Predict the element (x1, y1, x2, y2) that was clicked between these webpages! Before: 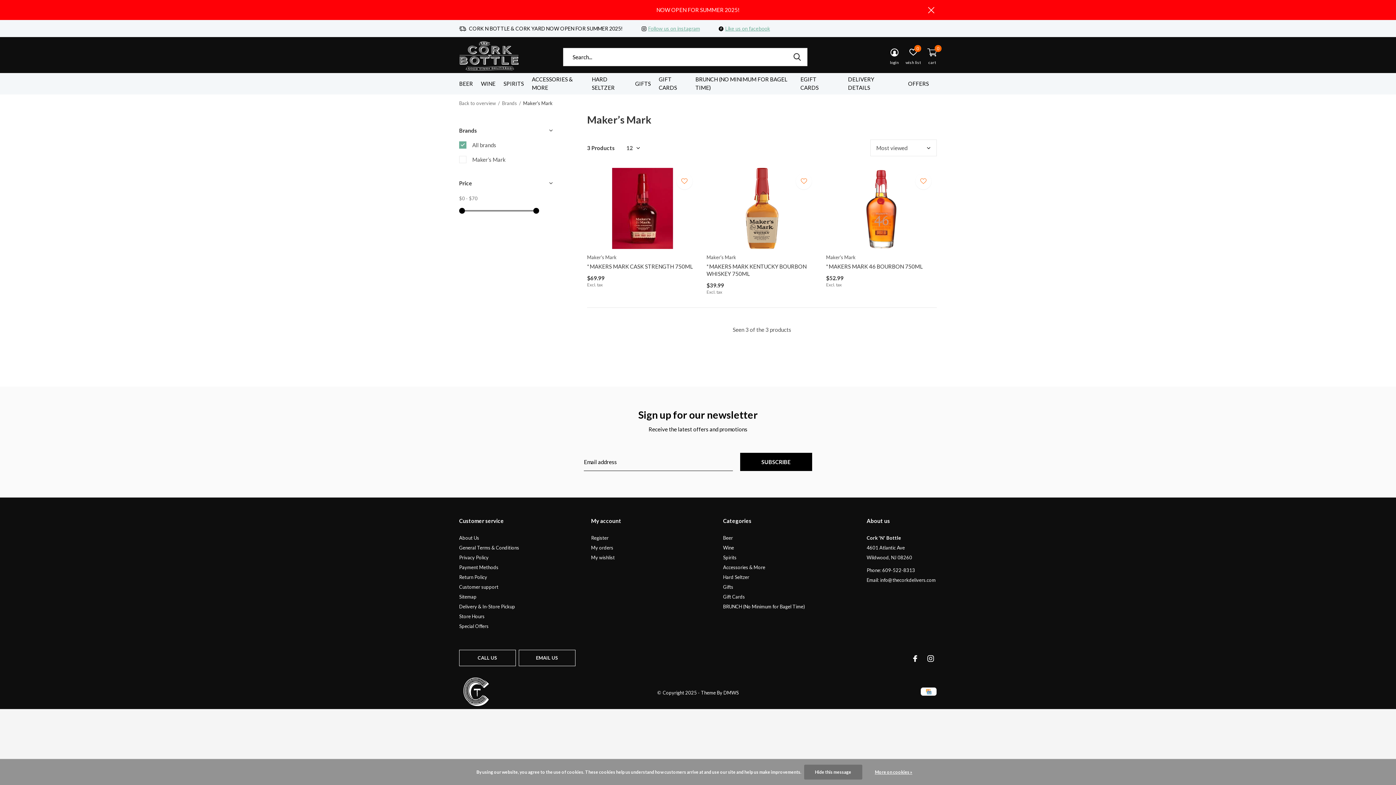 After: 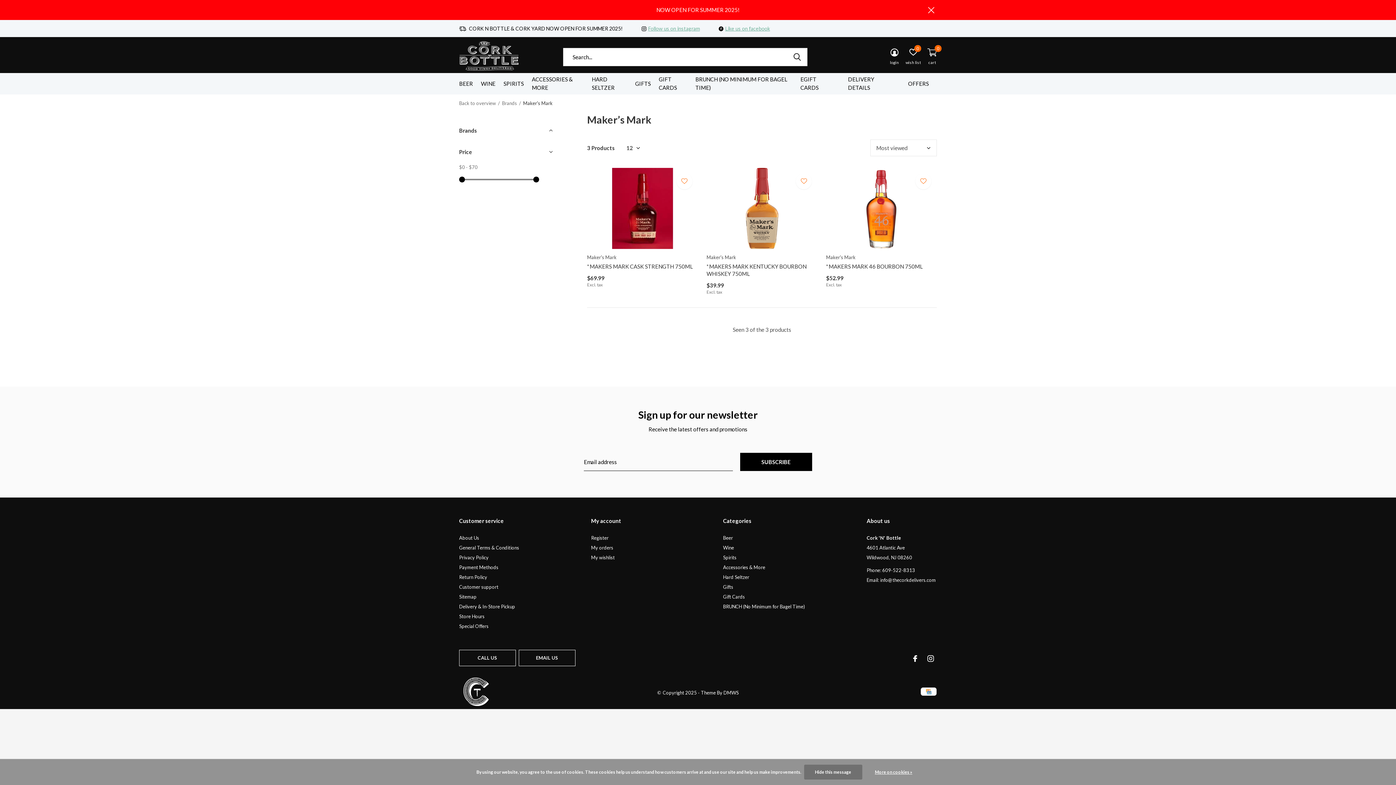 Action: bbox: (459, 126, 553, 134)